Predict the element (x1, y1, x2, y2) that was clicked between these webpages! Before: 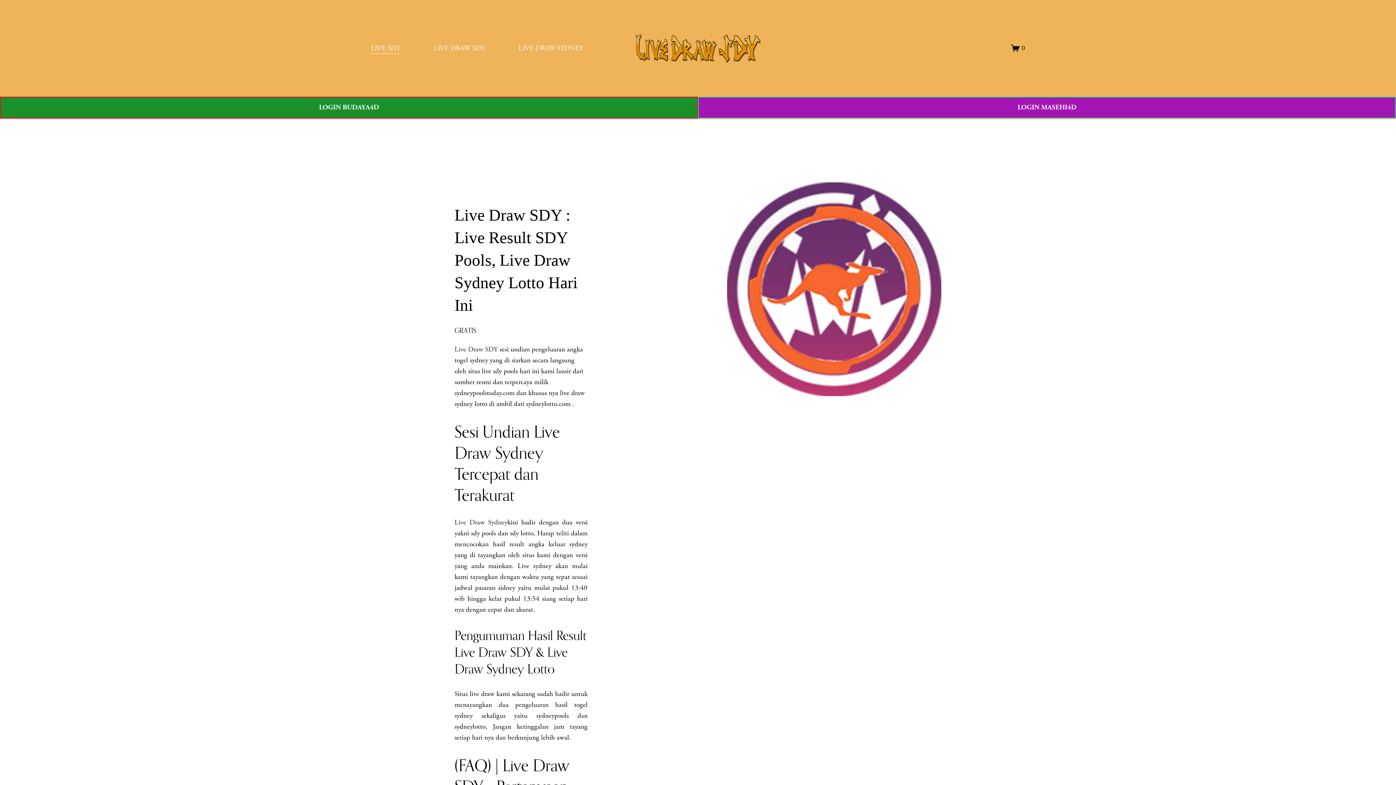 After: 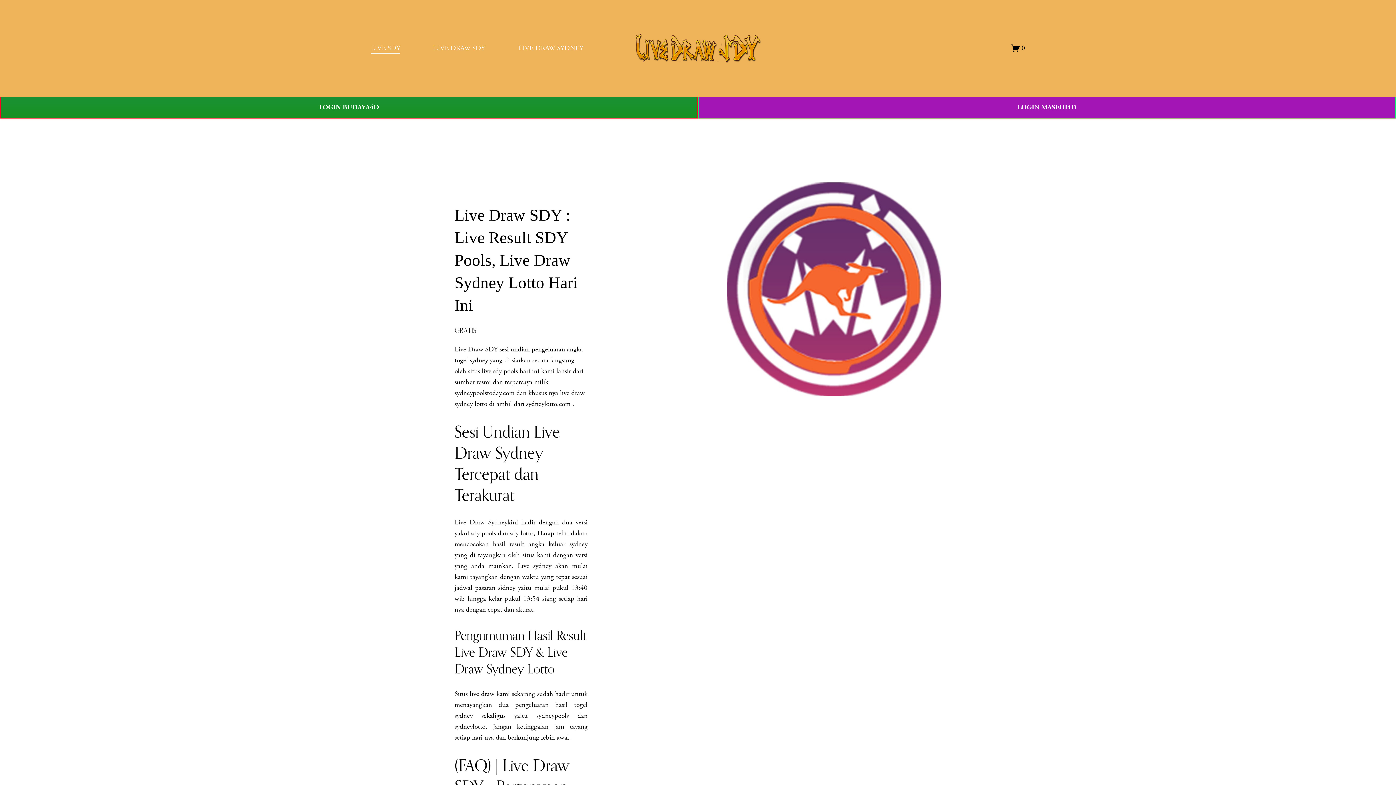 Action: bbox: (433, 42, 485, 54) label: LIVE DRAW SDY